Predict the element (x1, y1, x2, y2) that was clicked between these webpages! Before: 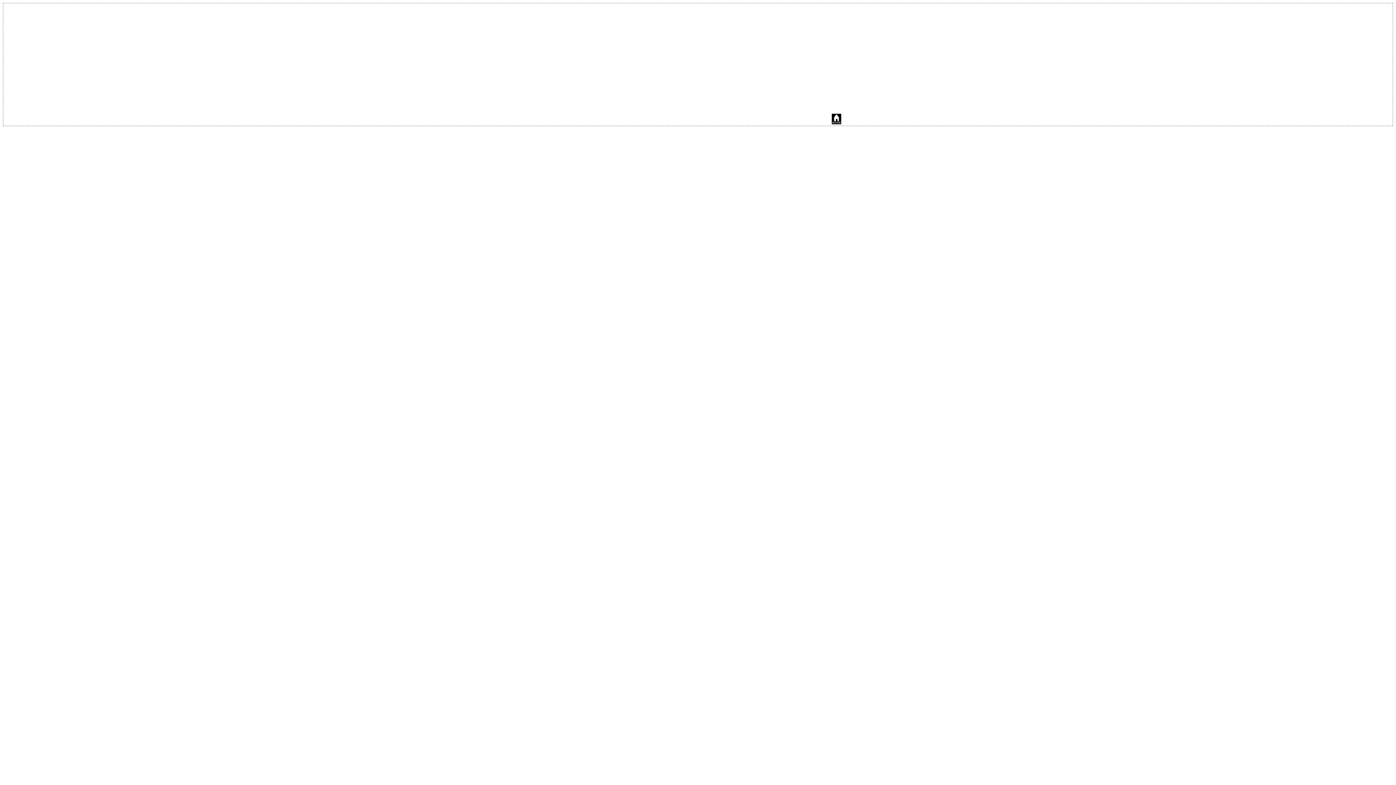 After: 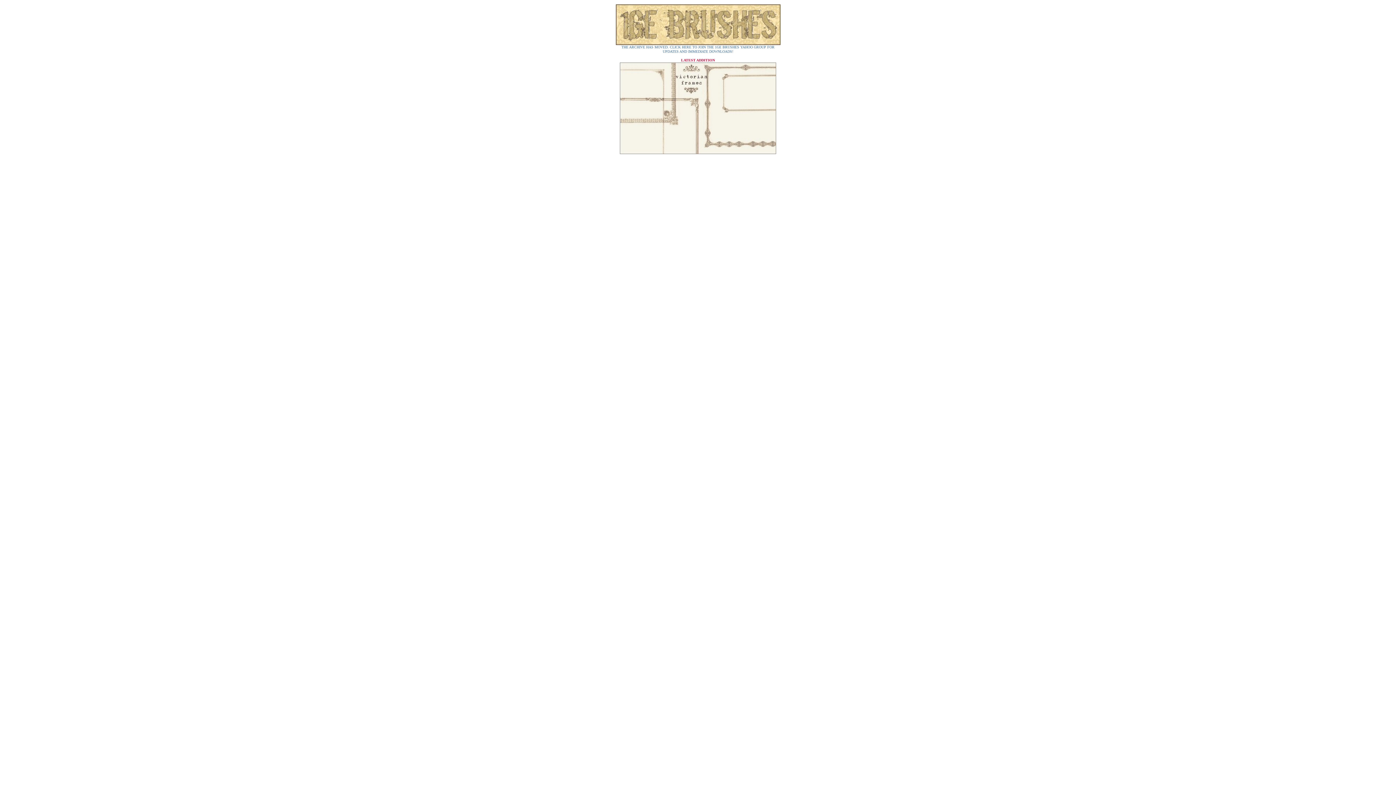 Action: bbox: (830, 119, 830, 125)